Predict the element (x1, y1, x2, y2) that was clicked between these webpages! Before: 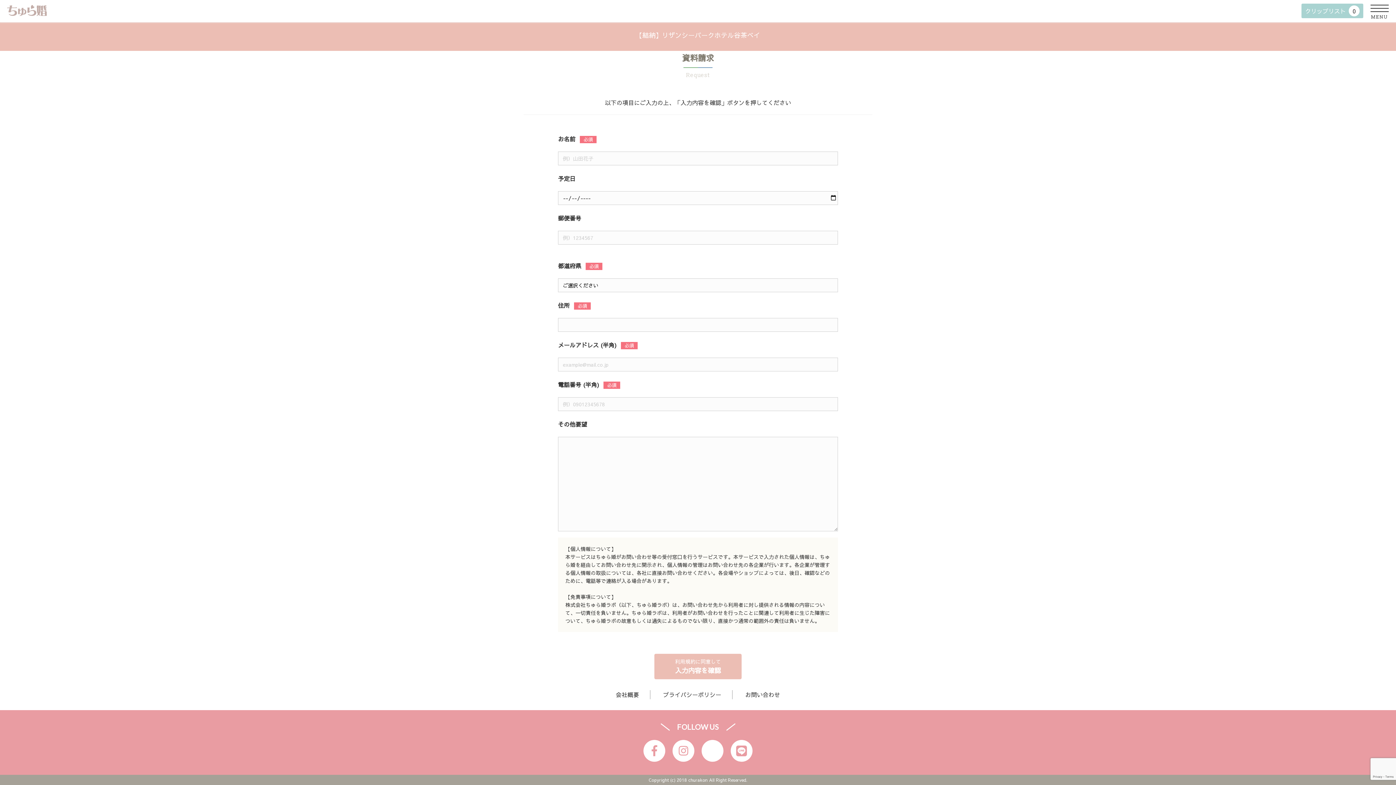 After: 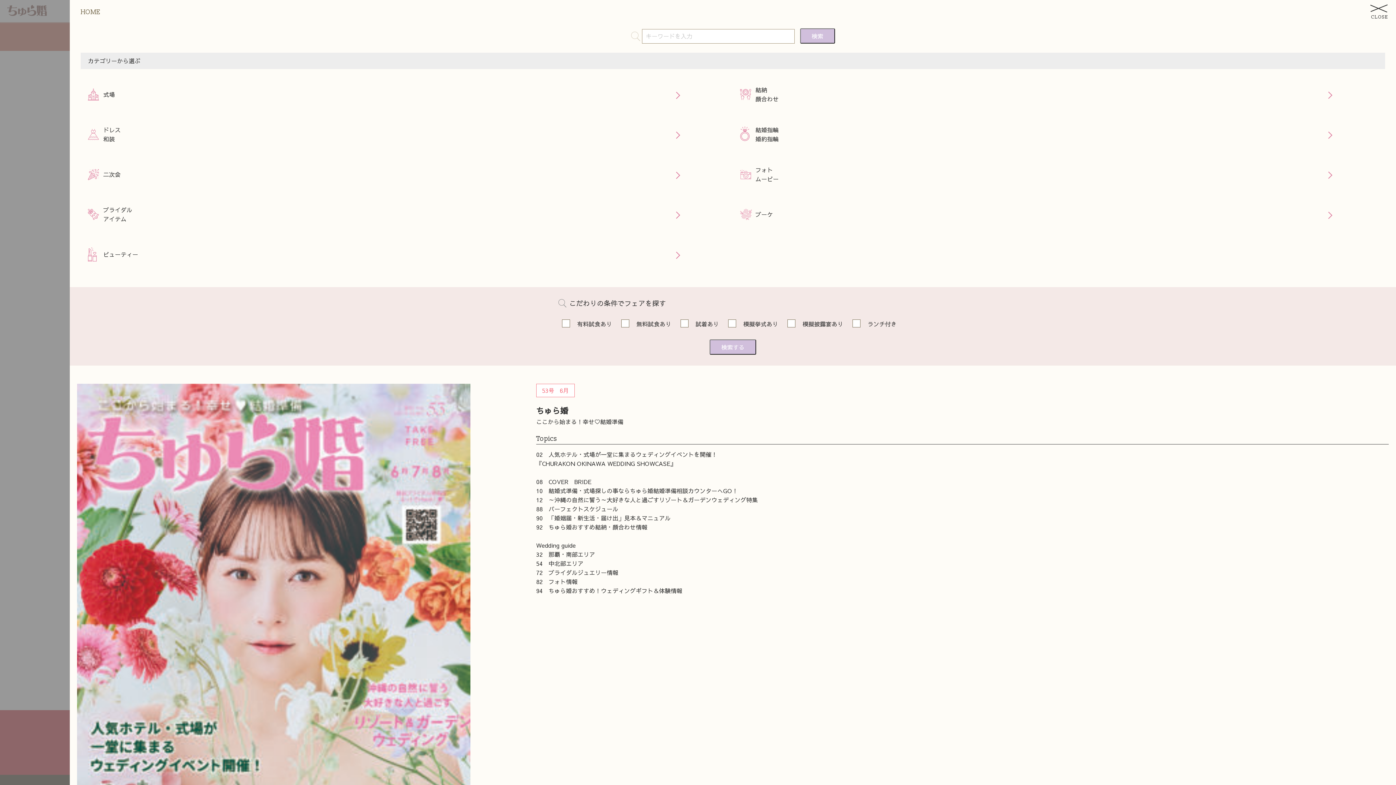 Action: bbox: (1370, 2, 1389, 19) label: MENU